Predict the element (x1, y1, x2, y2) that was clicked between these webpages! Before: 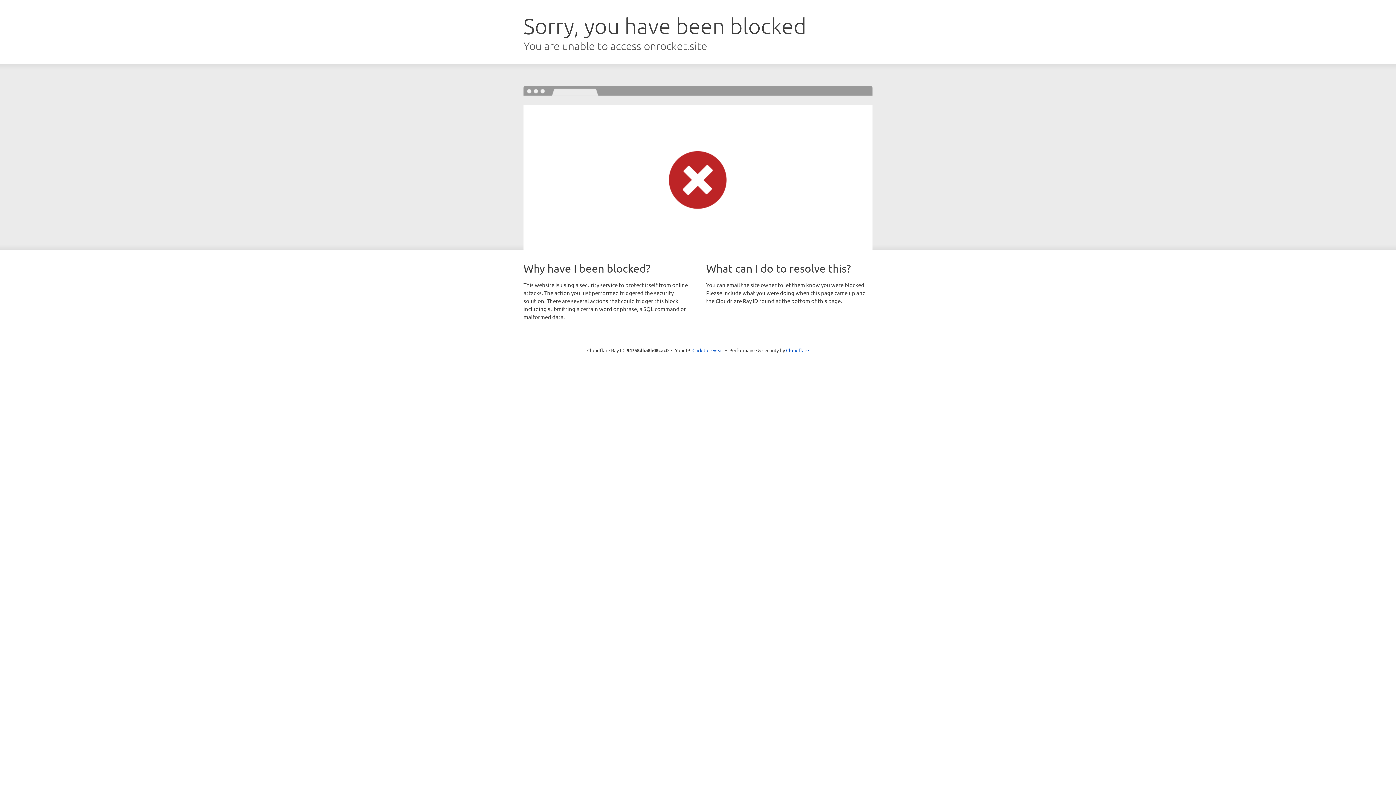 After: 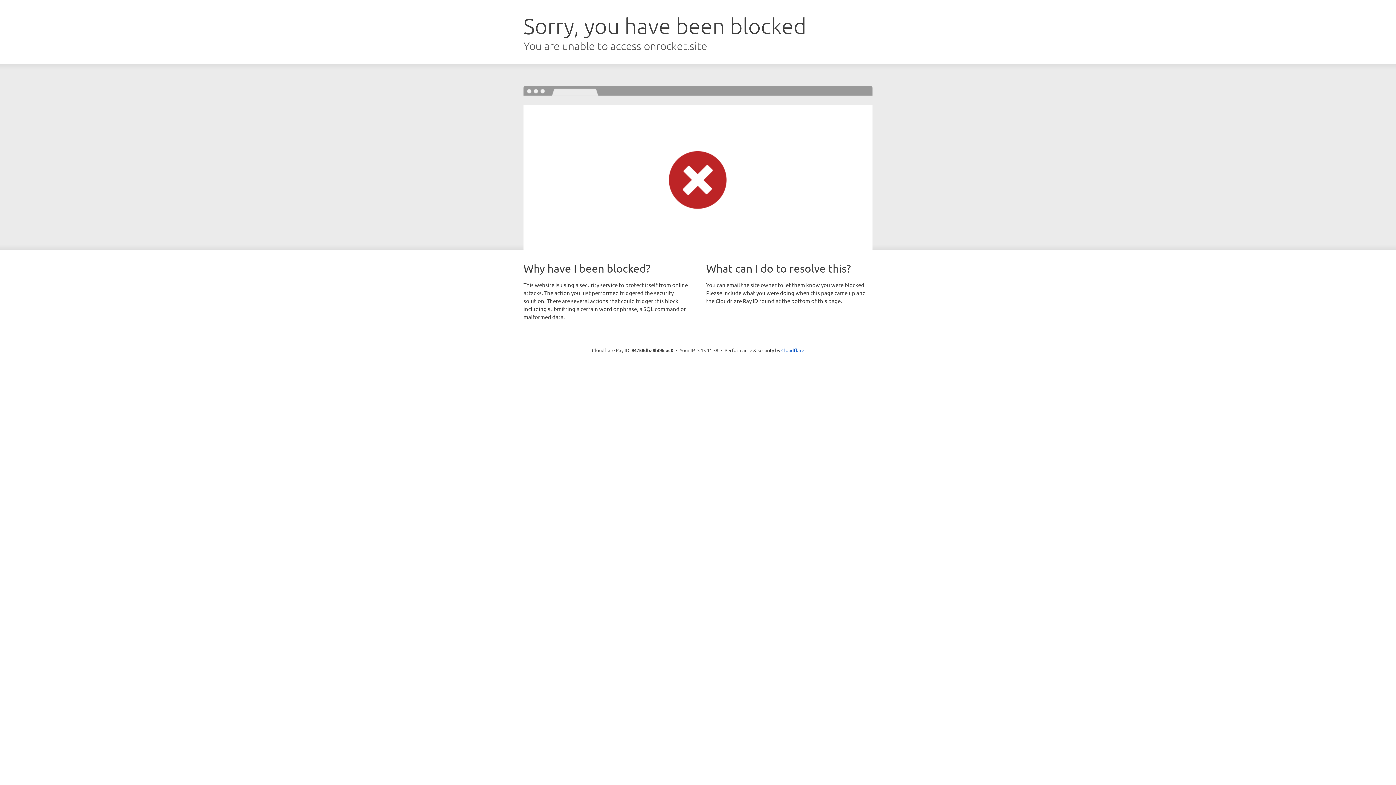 Action: bbox: (692, 346, 723, 353) label: Click to reveal